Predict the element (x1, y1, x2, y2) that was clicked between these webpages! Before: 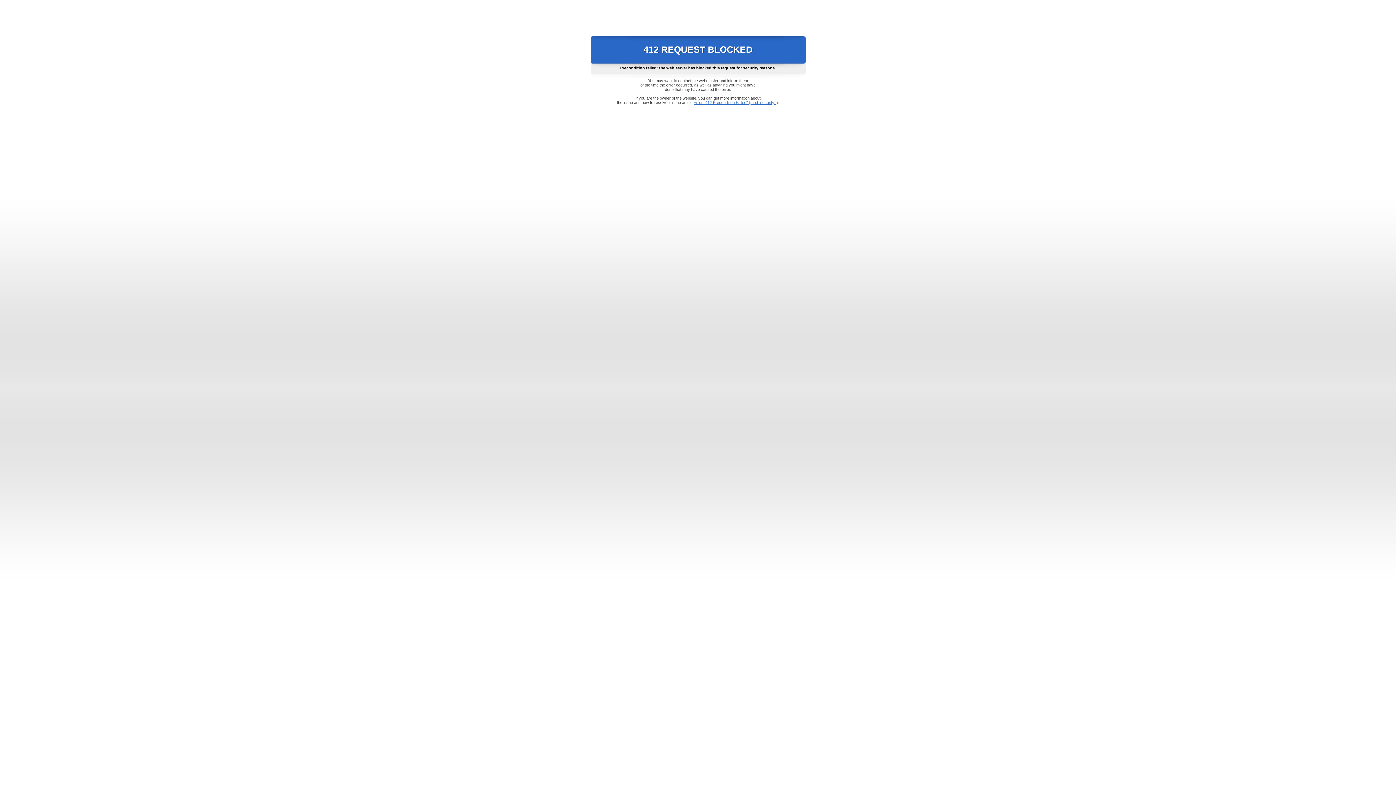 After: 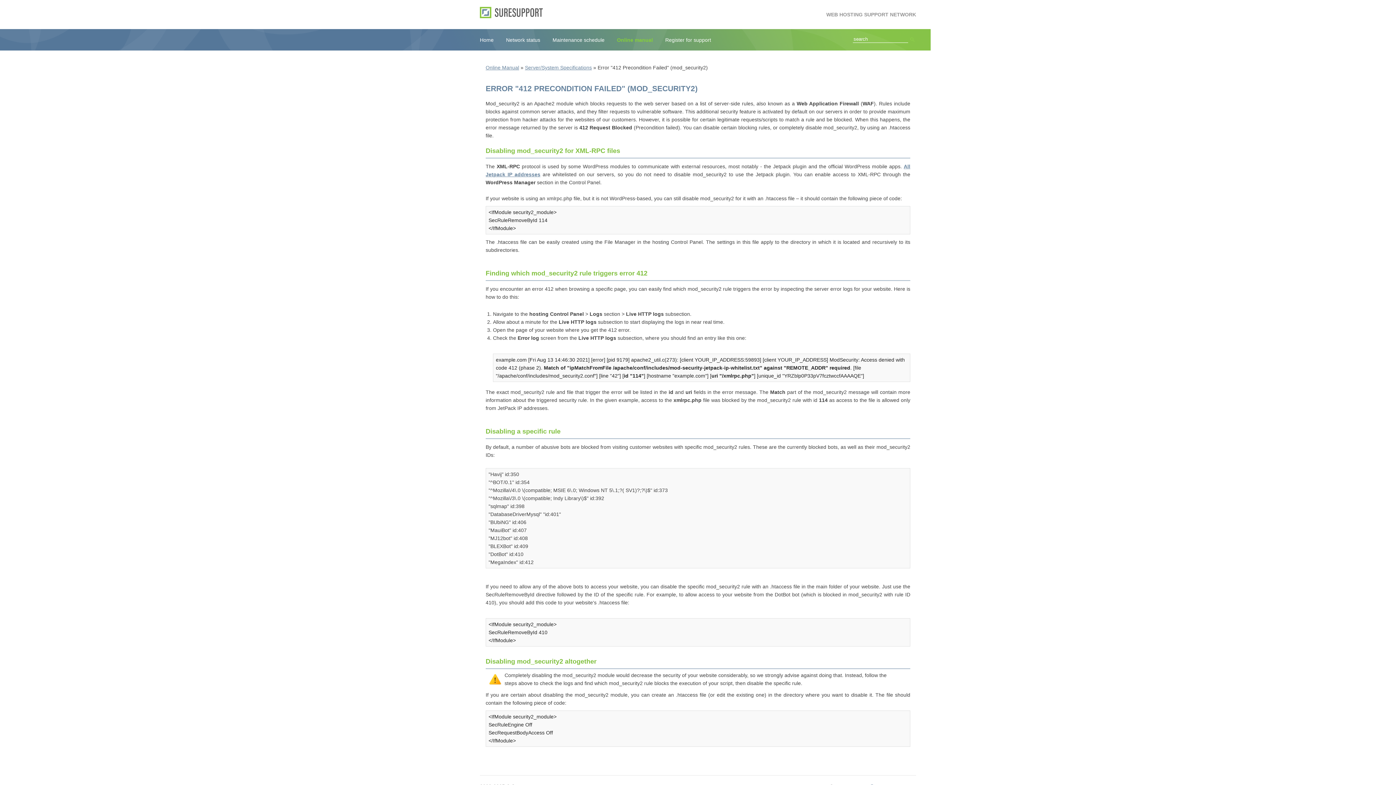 Action: bbox: (693, 100, 778, 104) label: Error "412 Precondition Failed" (mod_security2)